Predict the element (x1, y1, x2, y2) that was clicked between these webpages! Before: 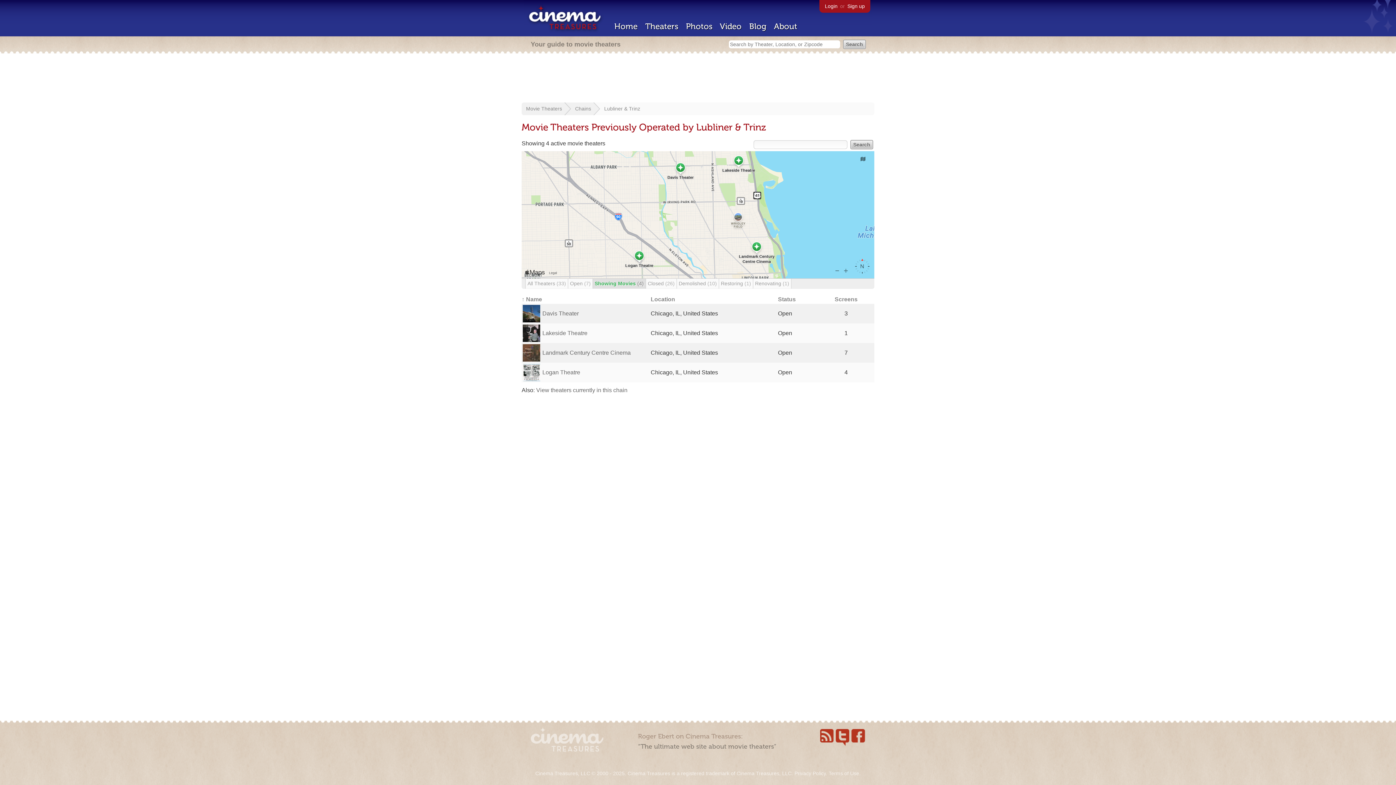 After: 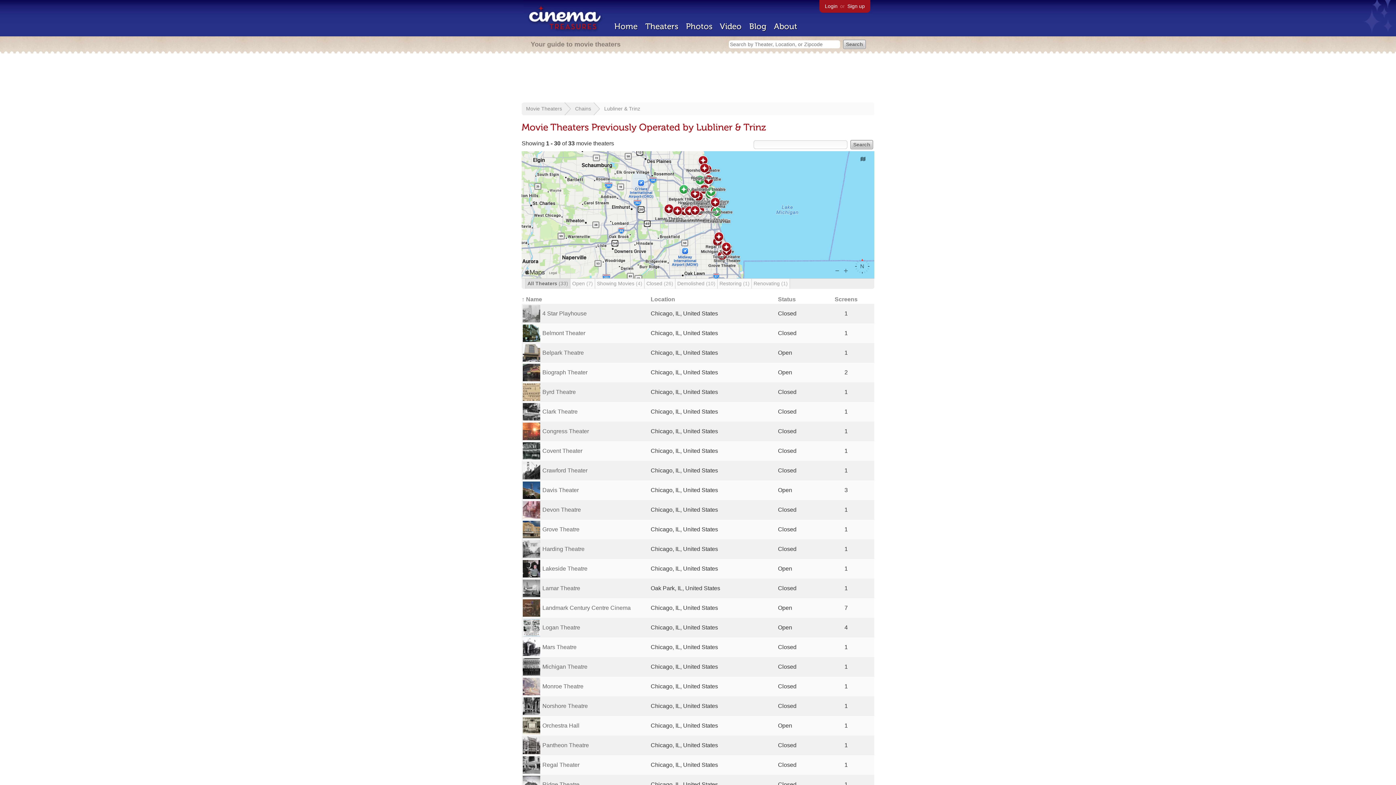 Action: bbox: (525, 278, 568, 288) label: All Theaters (33)